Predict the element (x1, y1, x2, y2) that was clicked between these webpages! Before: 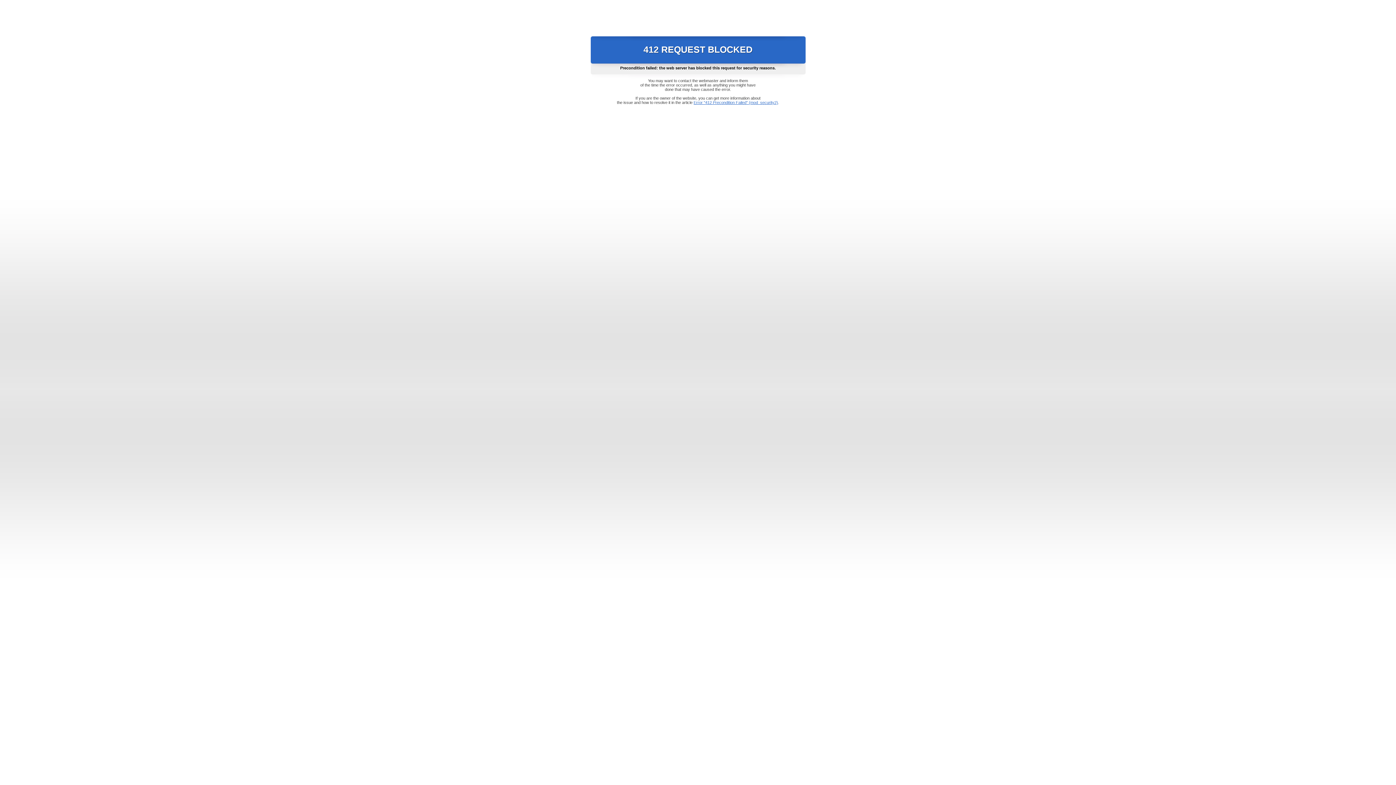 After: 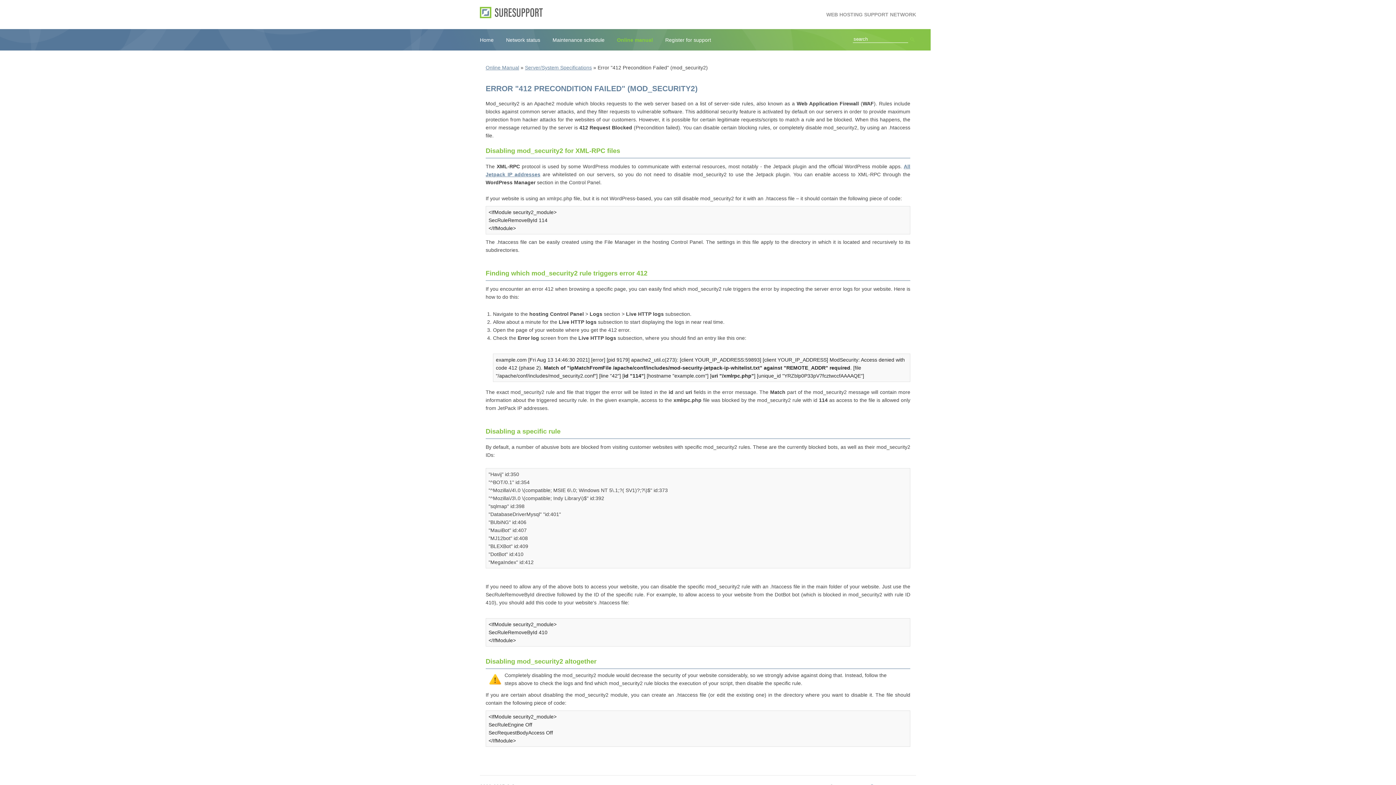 Action: bbox: (693, 100, 778, 104) label: Error "412 Precondition Failed" (mod_security2)